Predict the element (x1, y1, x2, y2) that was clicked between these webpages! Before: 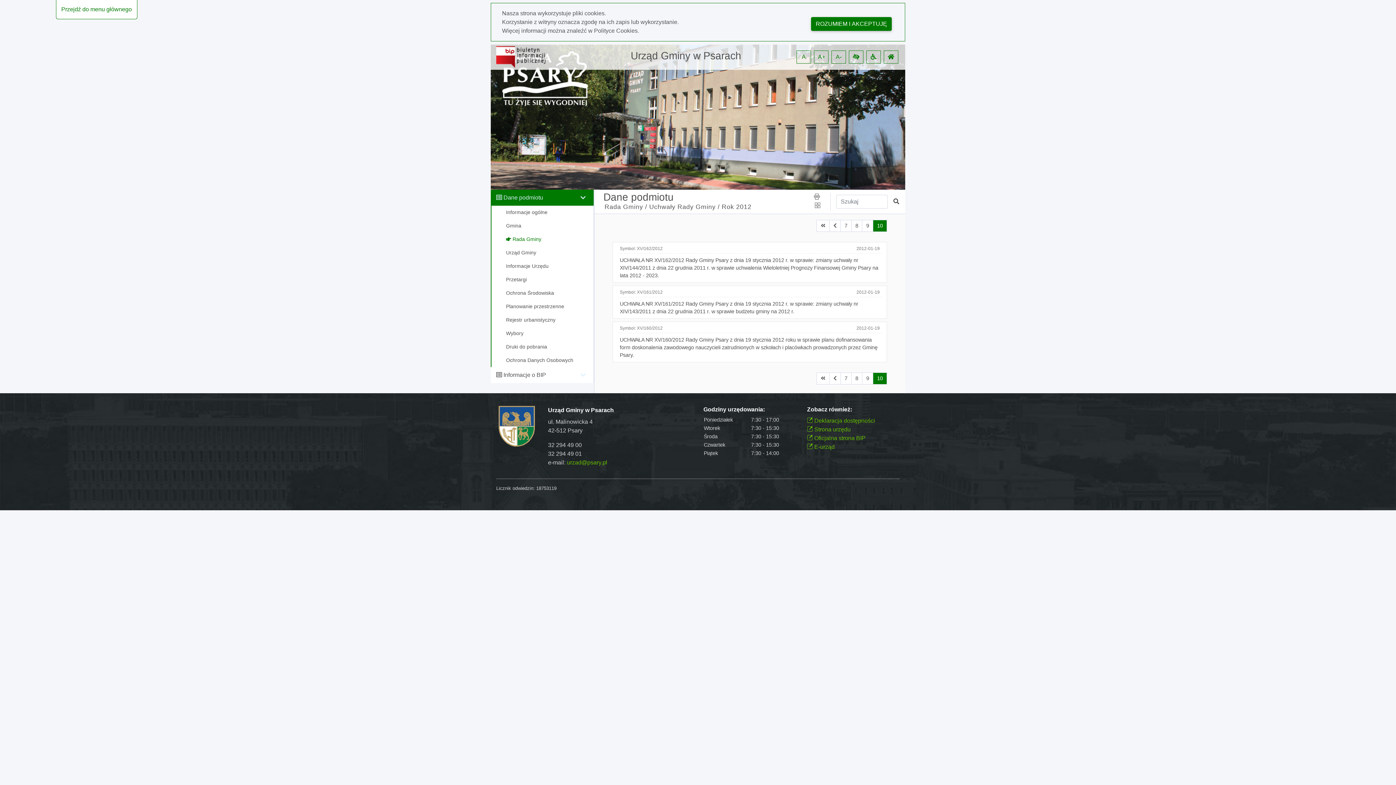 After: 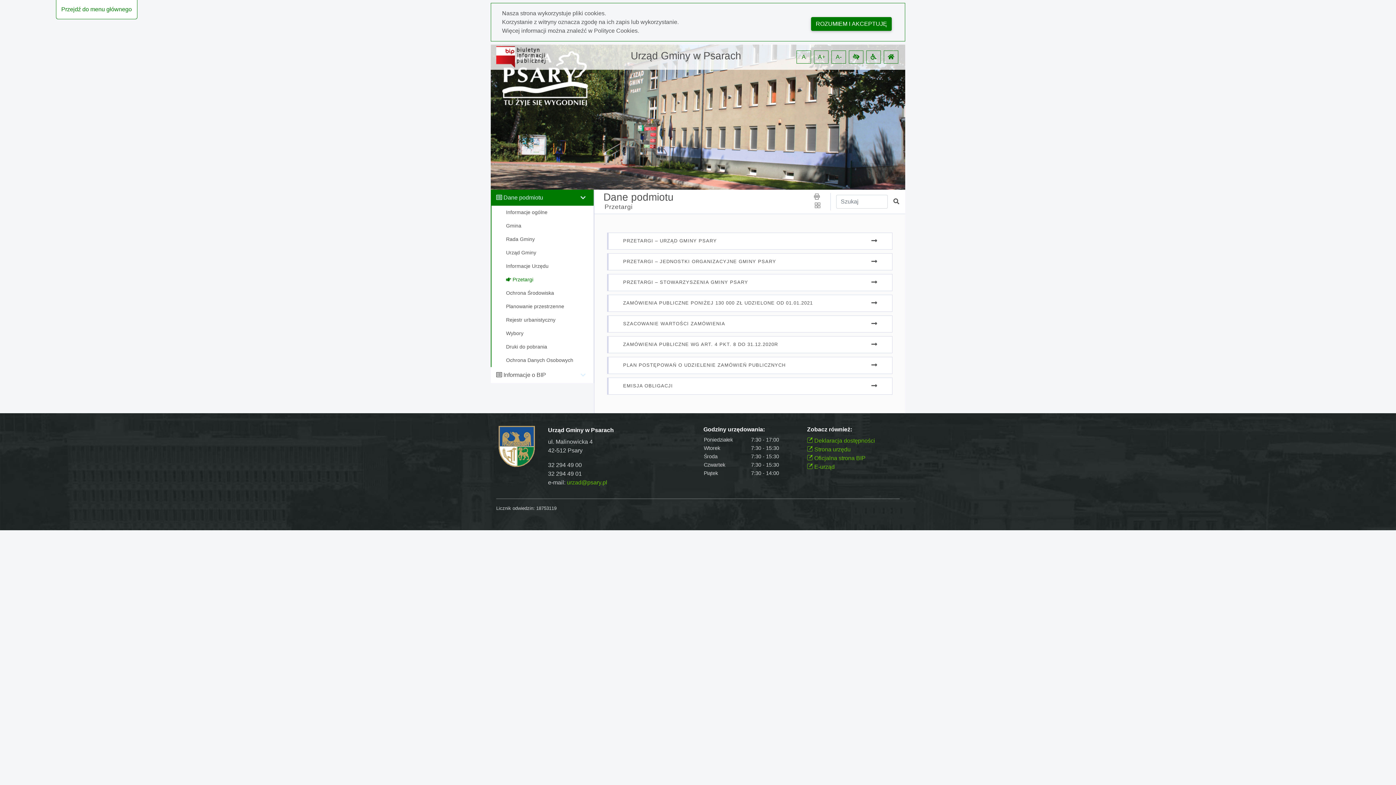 Action: bbox: (491, 273, 593, 286) label: Przetargi